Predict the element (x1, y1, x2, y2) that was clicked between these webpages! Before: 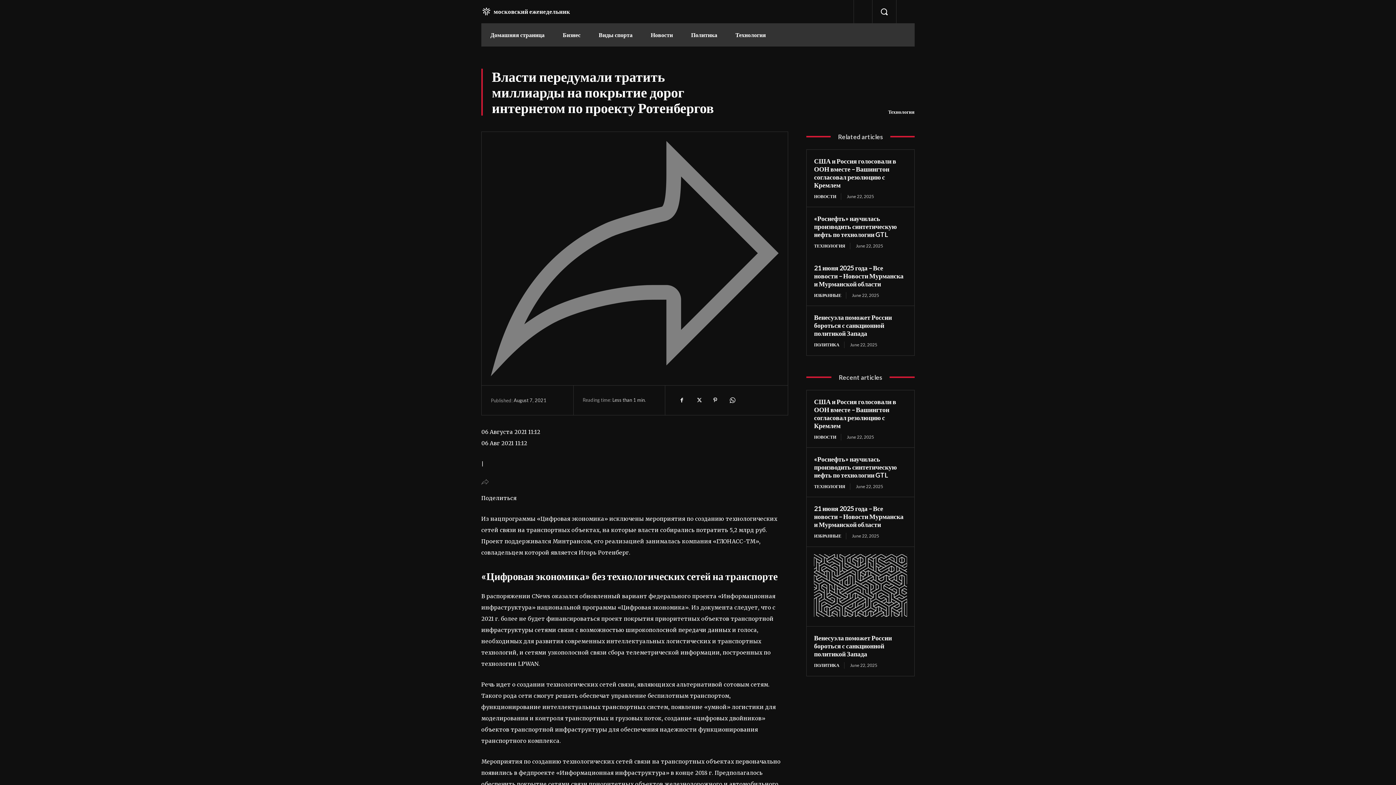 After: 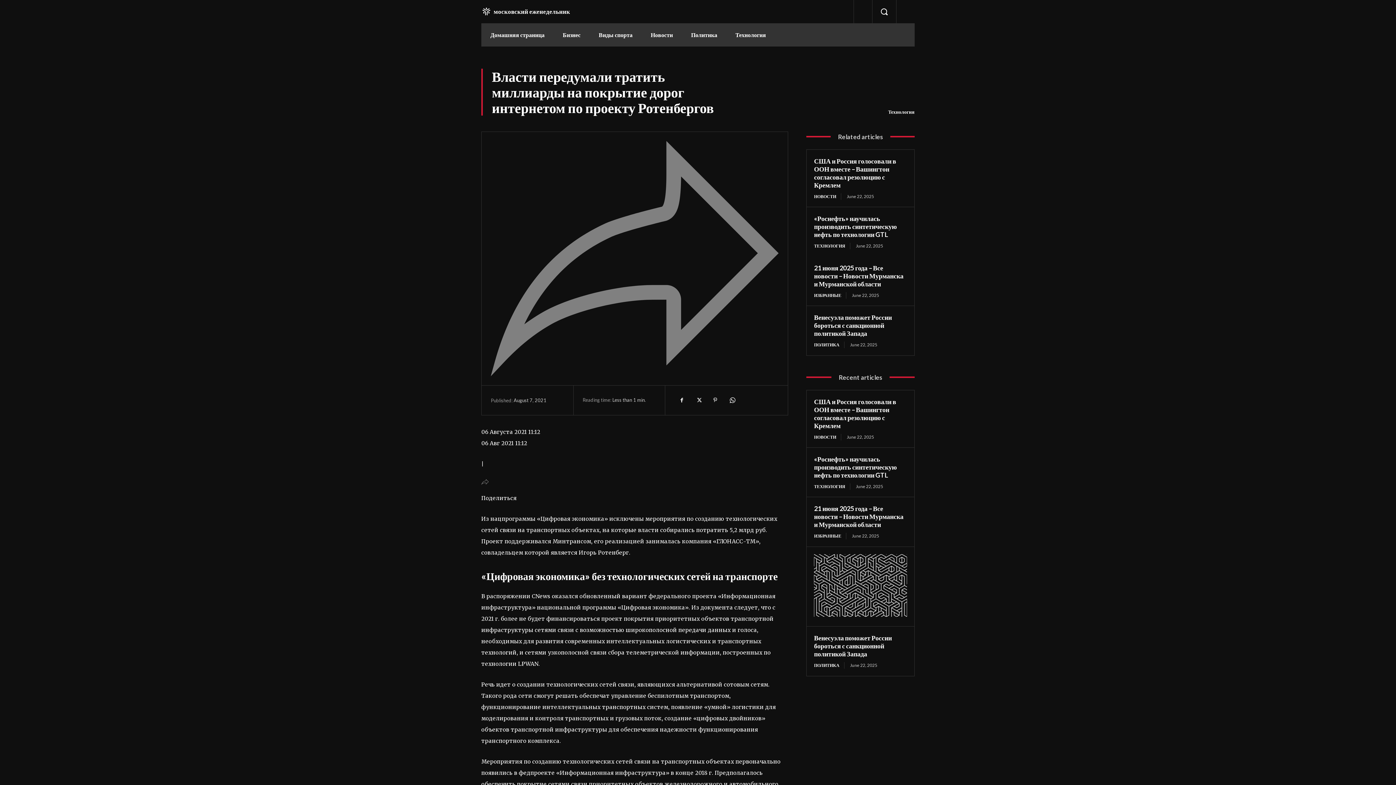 Action: bbox: (708, 393, 722, 407)